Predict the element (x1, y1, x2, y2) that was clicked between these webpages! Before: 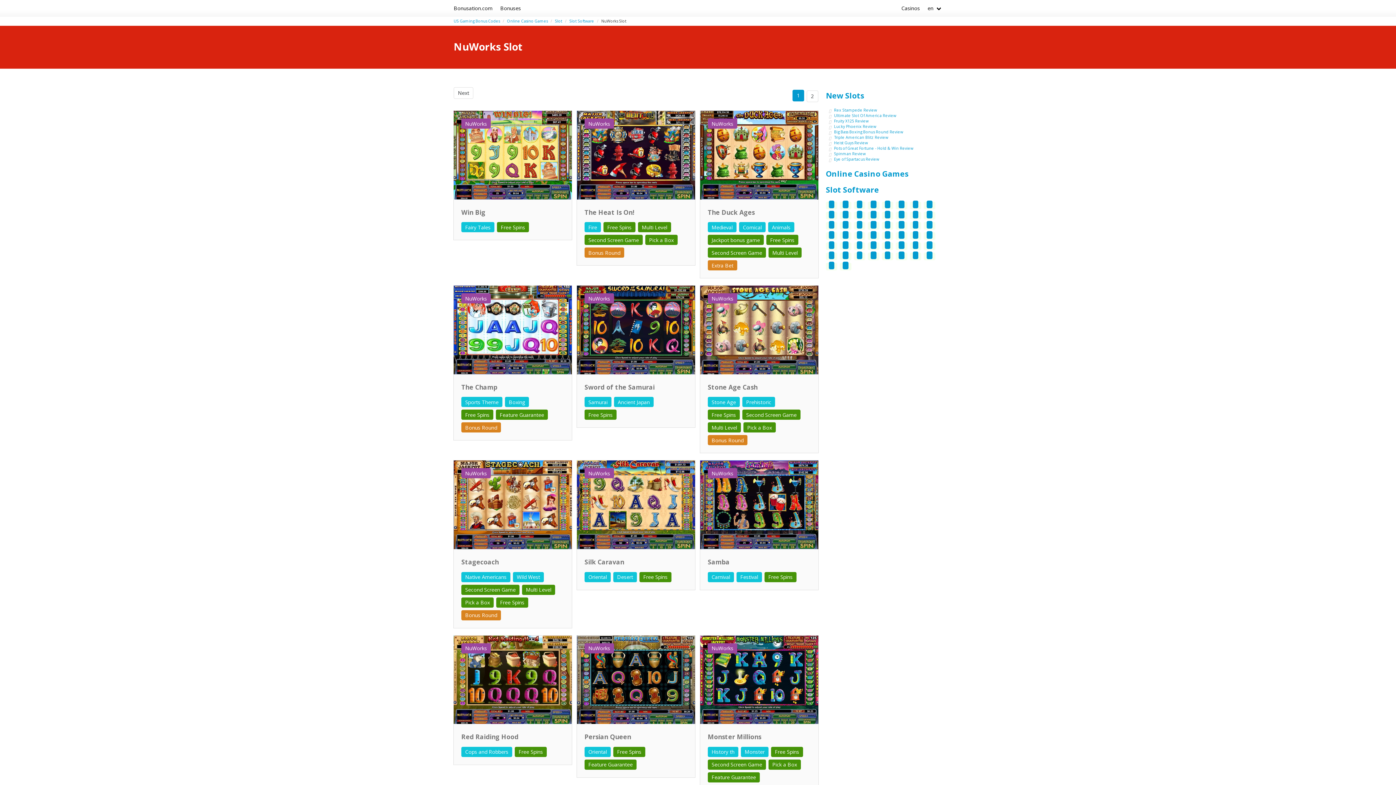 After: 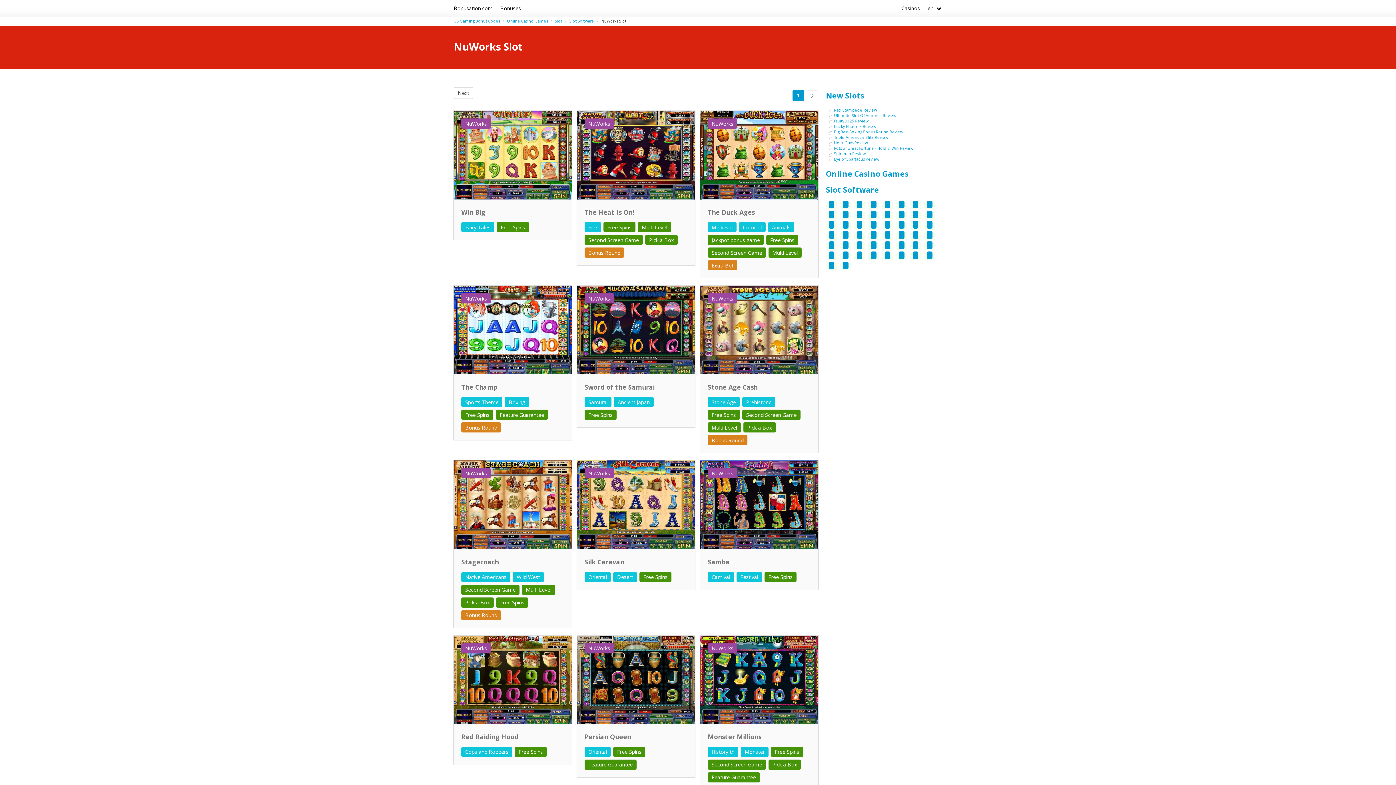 Action: bbox: (792, 89, 804, 101) label: Goto page 1